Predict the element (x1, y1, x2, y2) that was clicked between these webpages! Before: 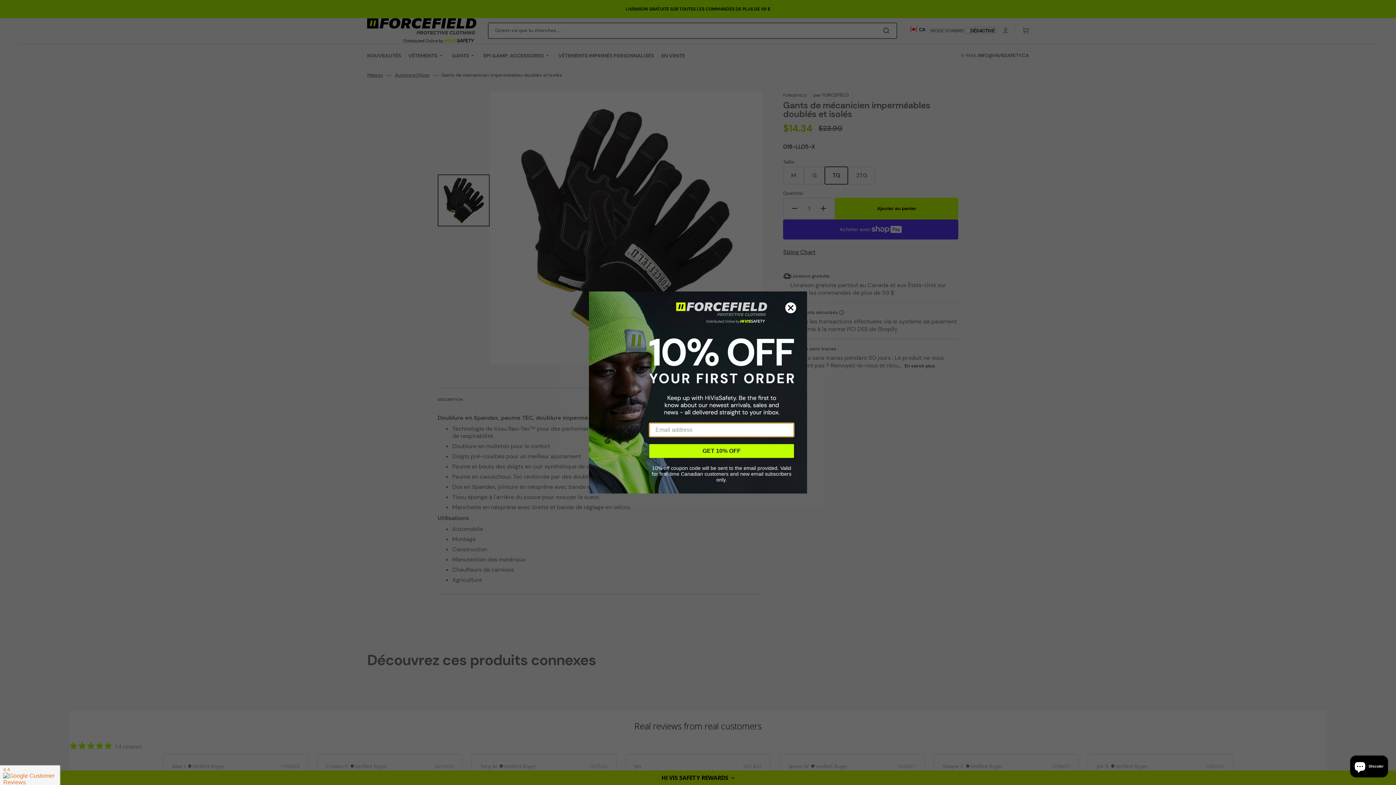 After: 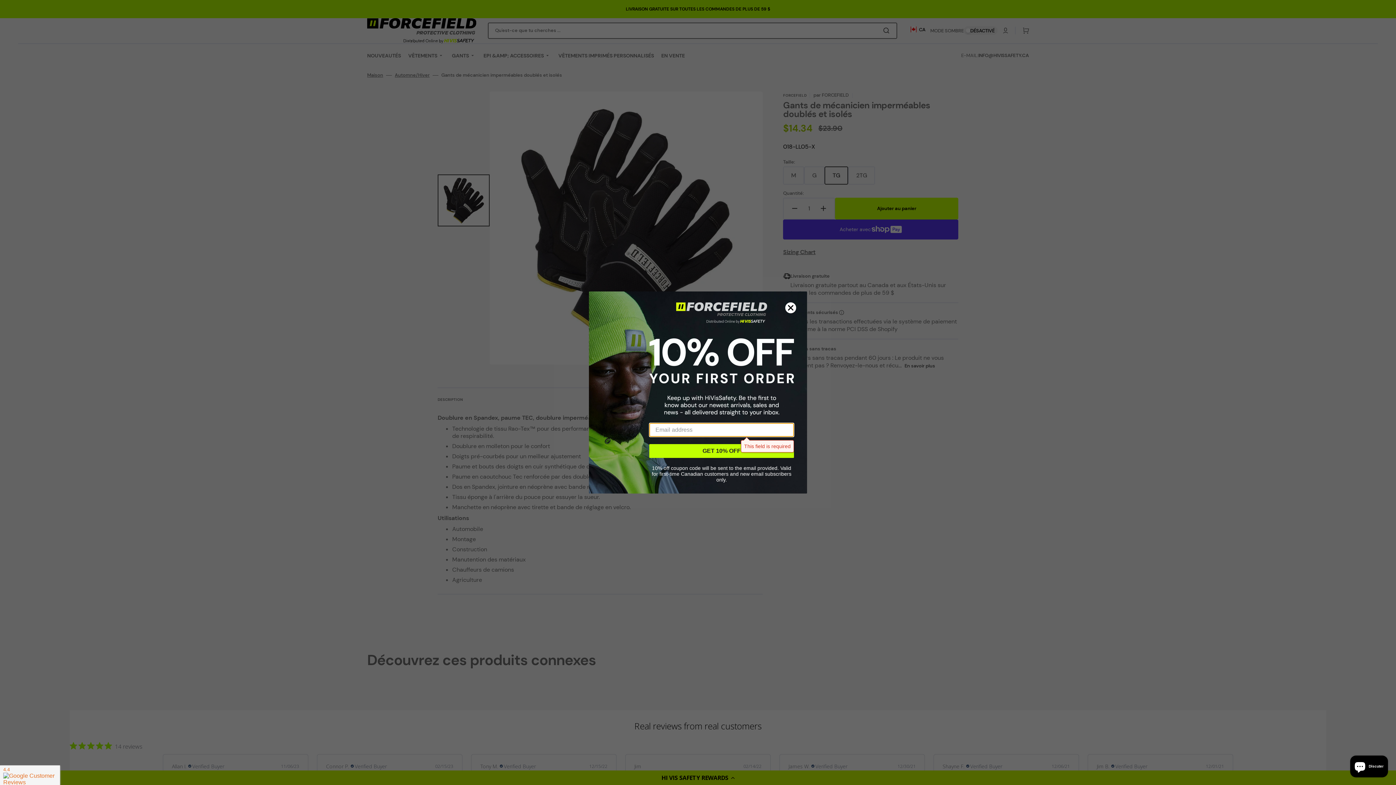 Action: label: GET 10% OFF bbox: (649, 444, 794, 458)